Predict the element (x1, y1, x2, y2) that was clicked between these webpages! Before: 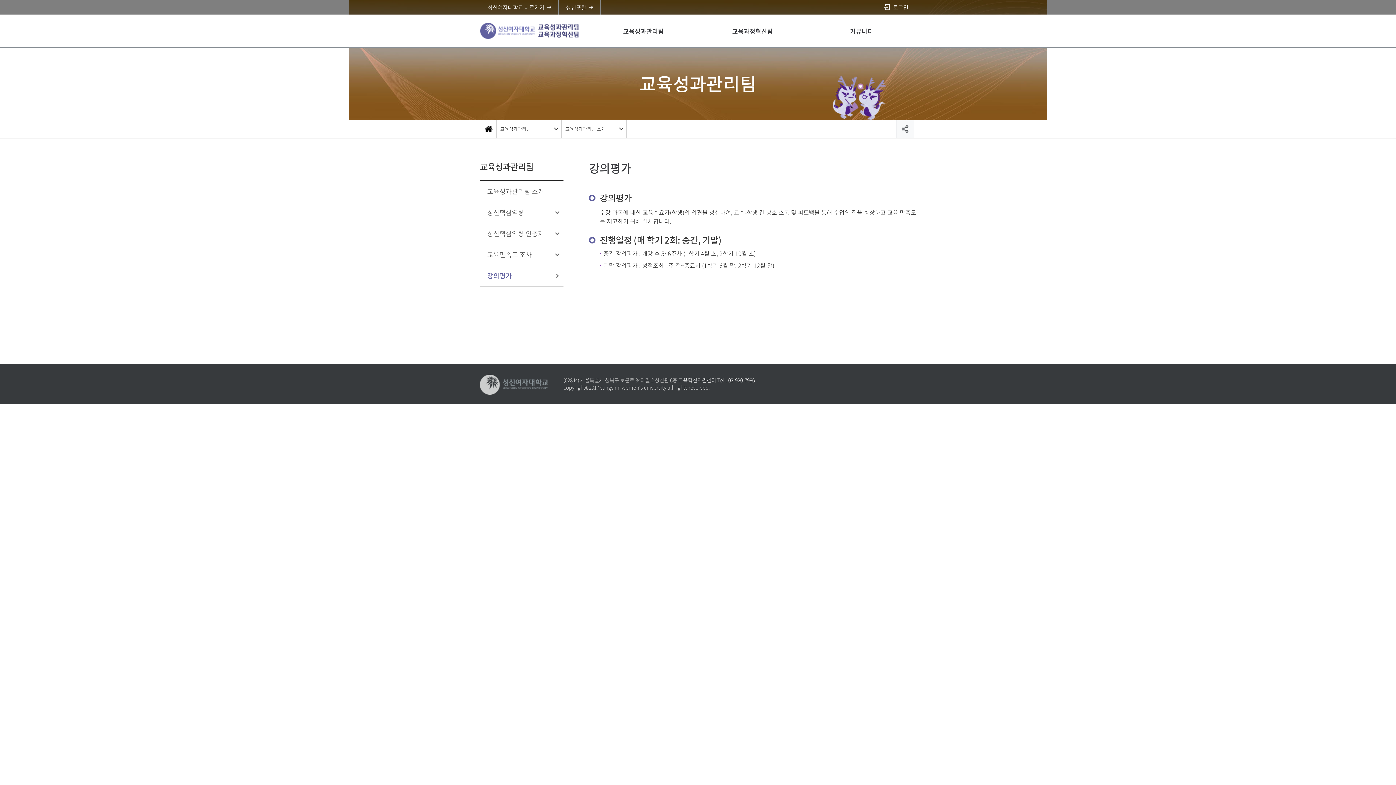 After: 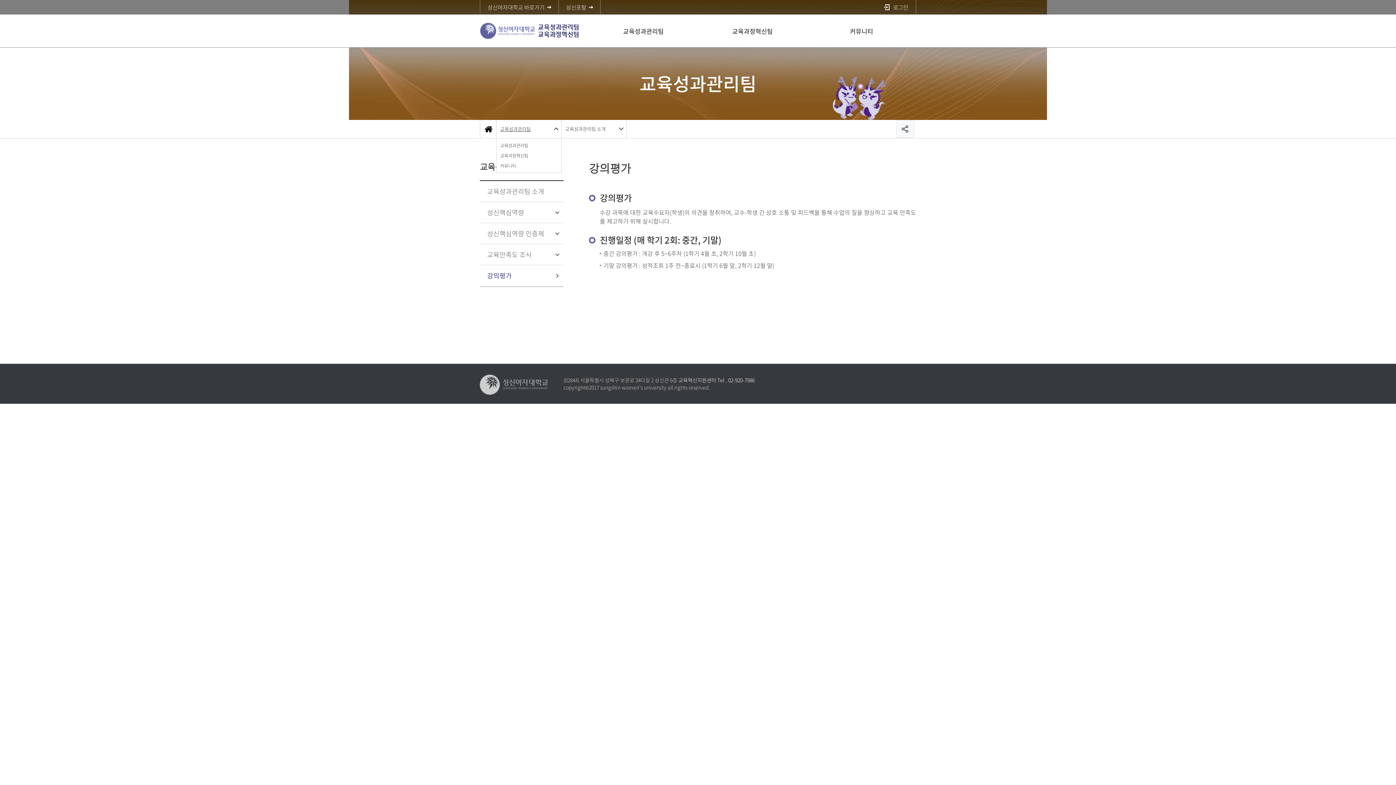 Action: bbox: (496, 120, 561, 138) label: 교육성과관리팀